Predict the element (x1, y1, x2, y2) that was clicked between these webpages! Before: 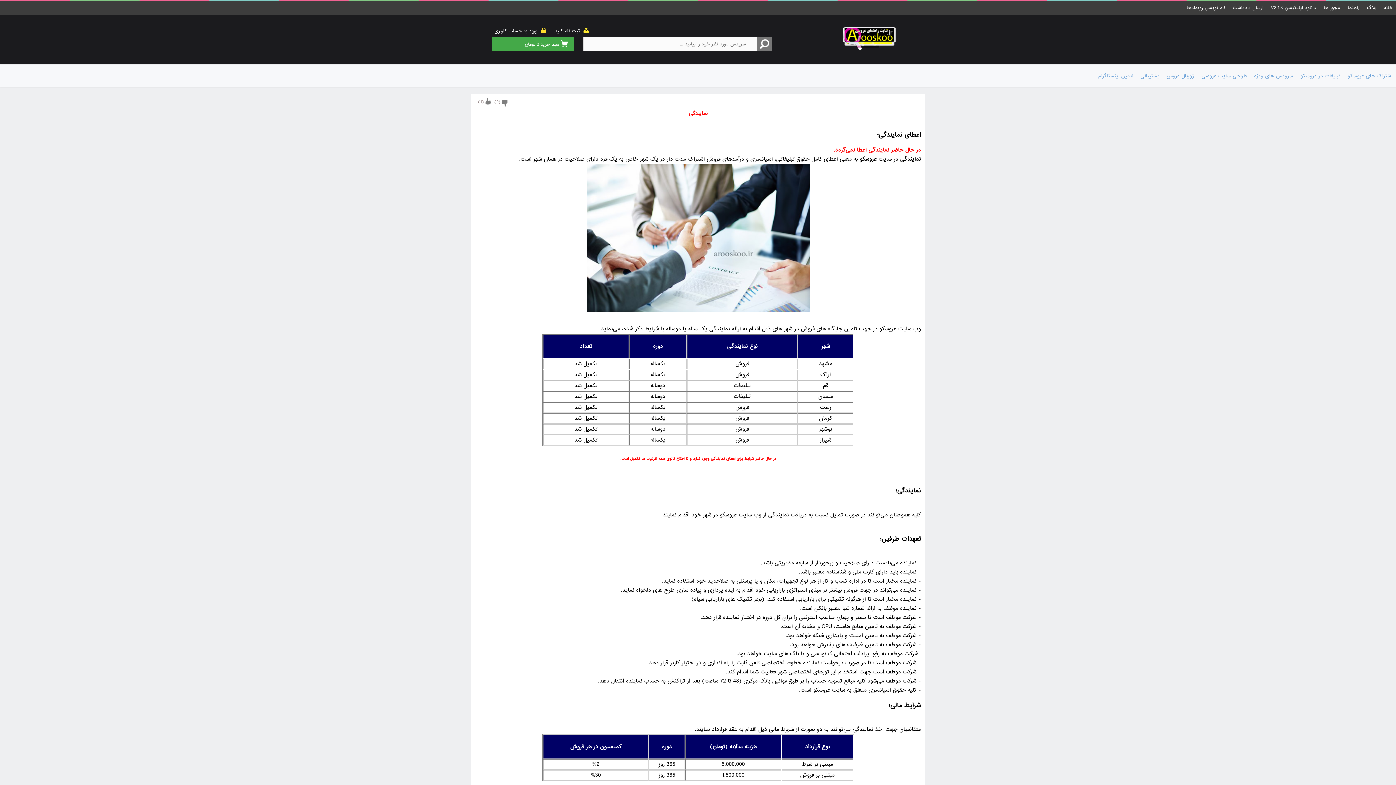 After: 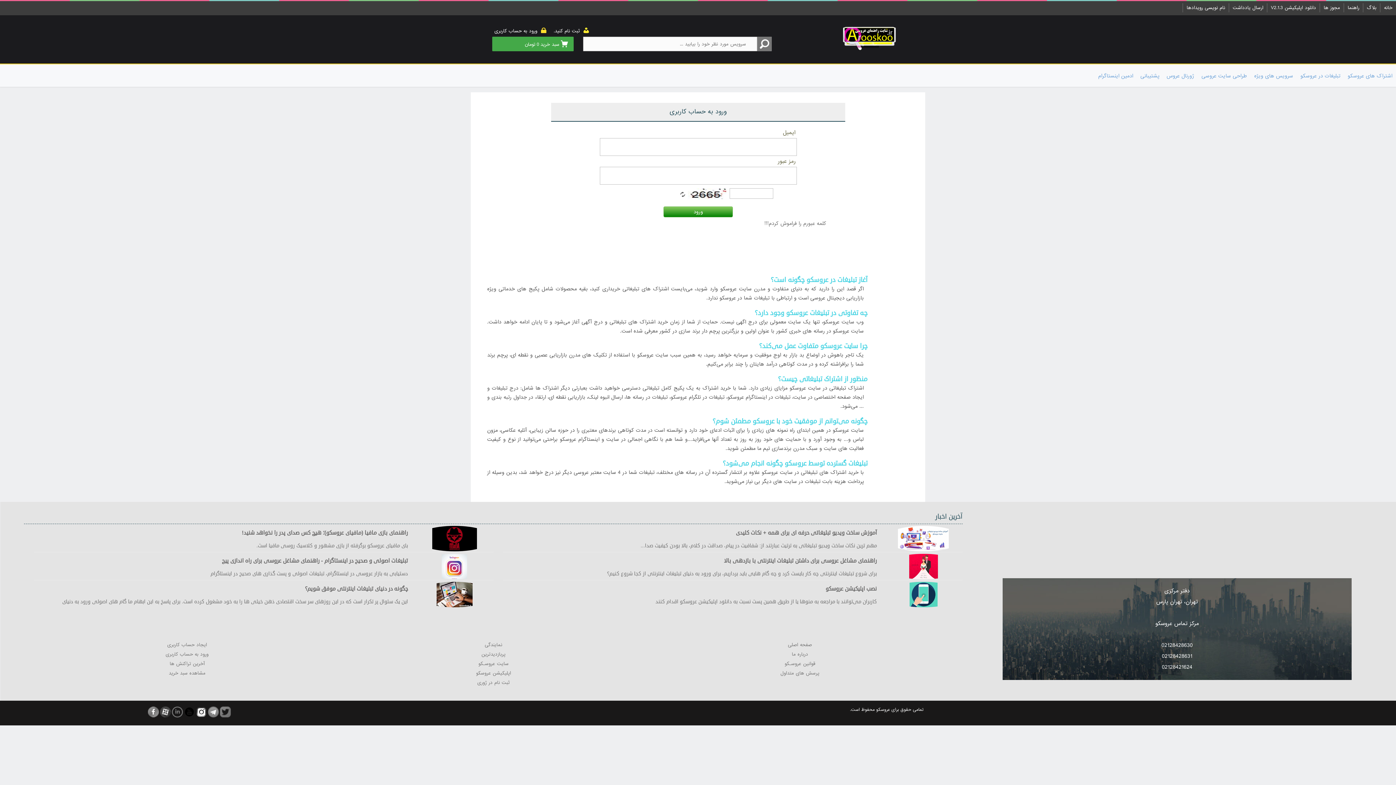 Action: label: ورود به حساب کاربری bbox: (489, 27, 548, 34)